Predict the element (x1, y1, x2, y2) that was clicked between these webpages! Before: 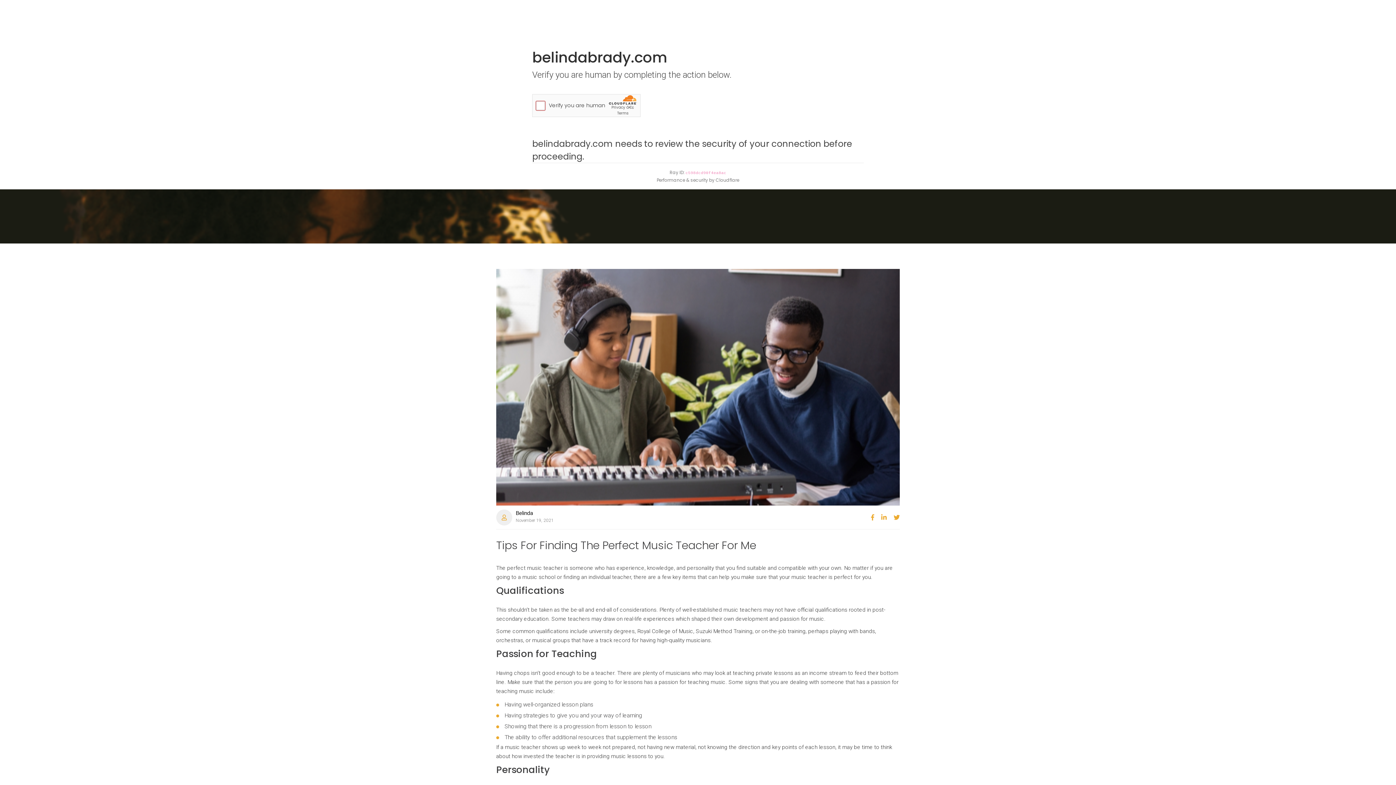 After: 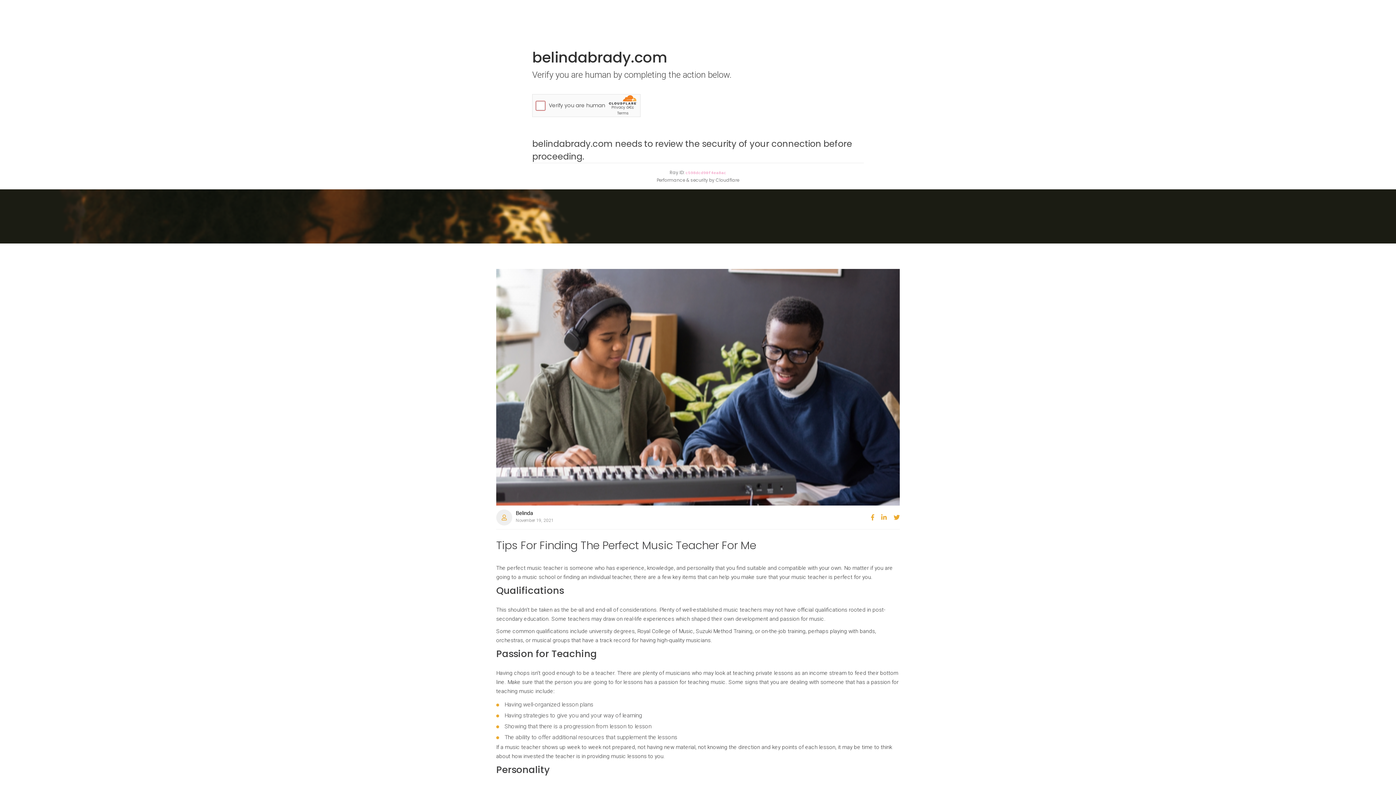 Action: bbox: (881, 514, 886, 521)